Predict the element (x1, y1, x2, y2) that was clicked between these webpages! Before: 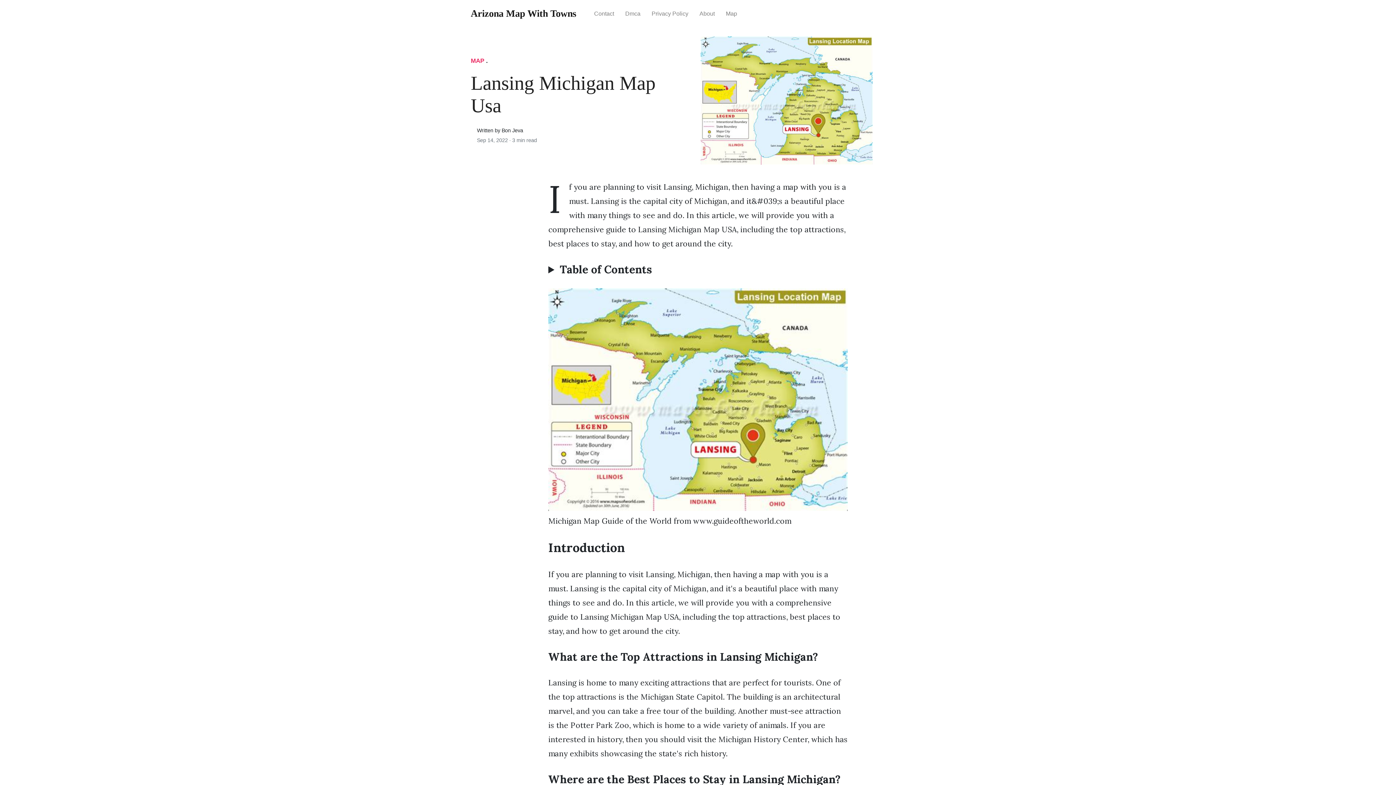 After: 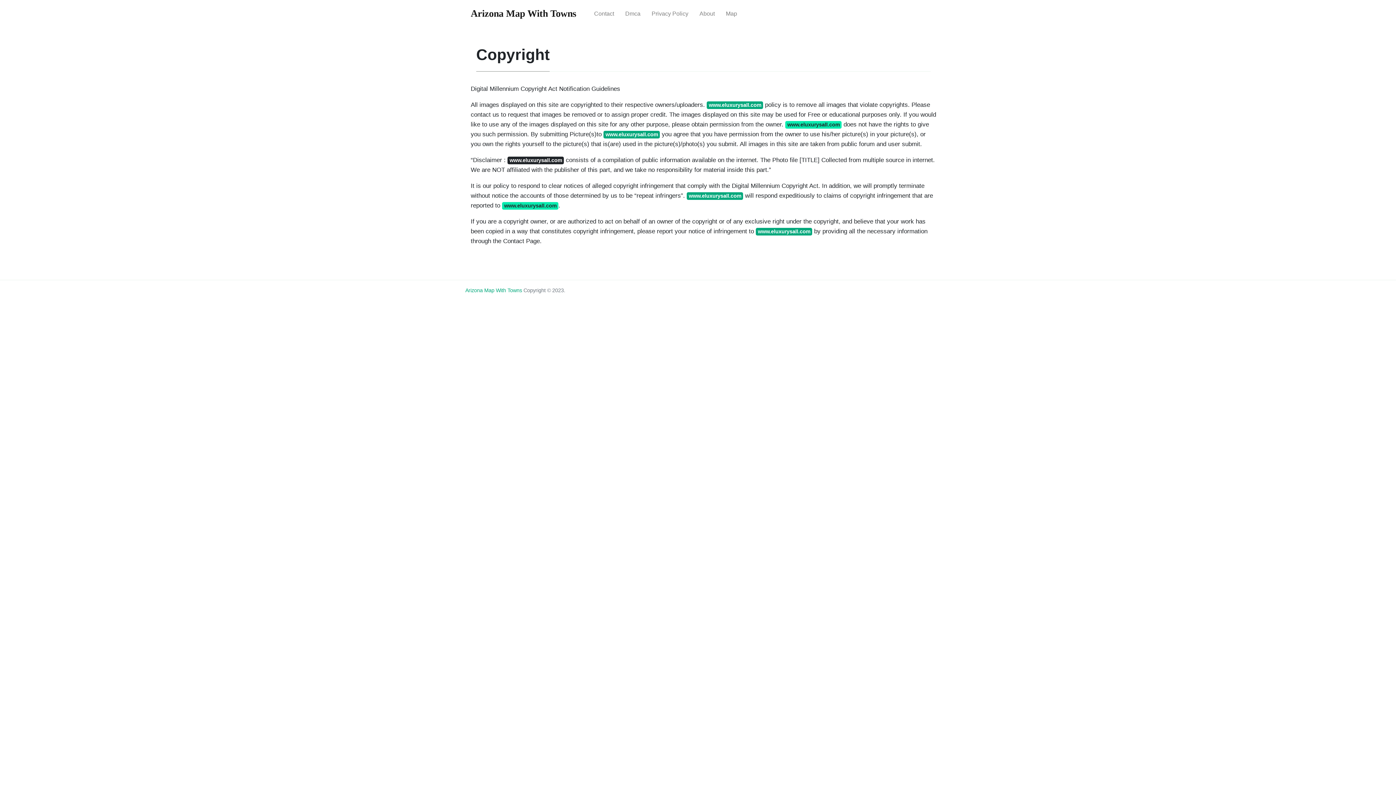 Action: bbox: (646, 4, 694, 23) label: Privacy Policy